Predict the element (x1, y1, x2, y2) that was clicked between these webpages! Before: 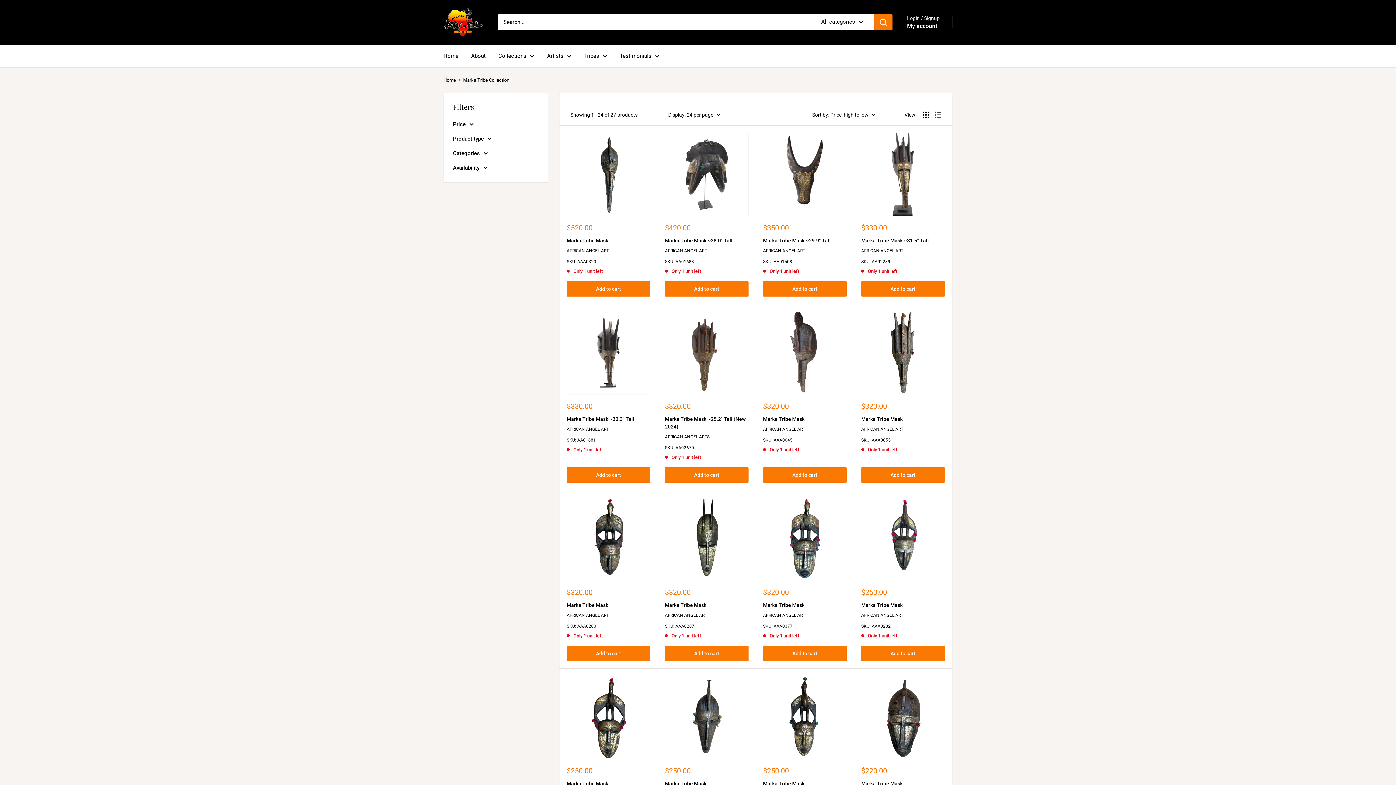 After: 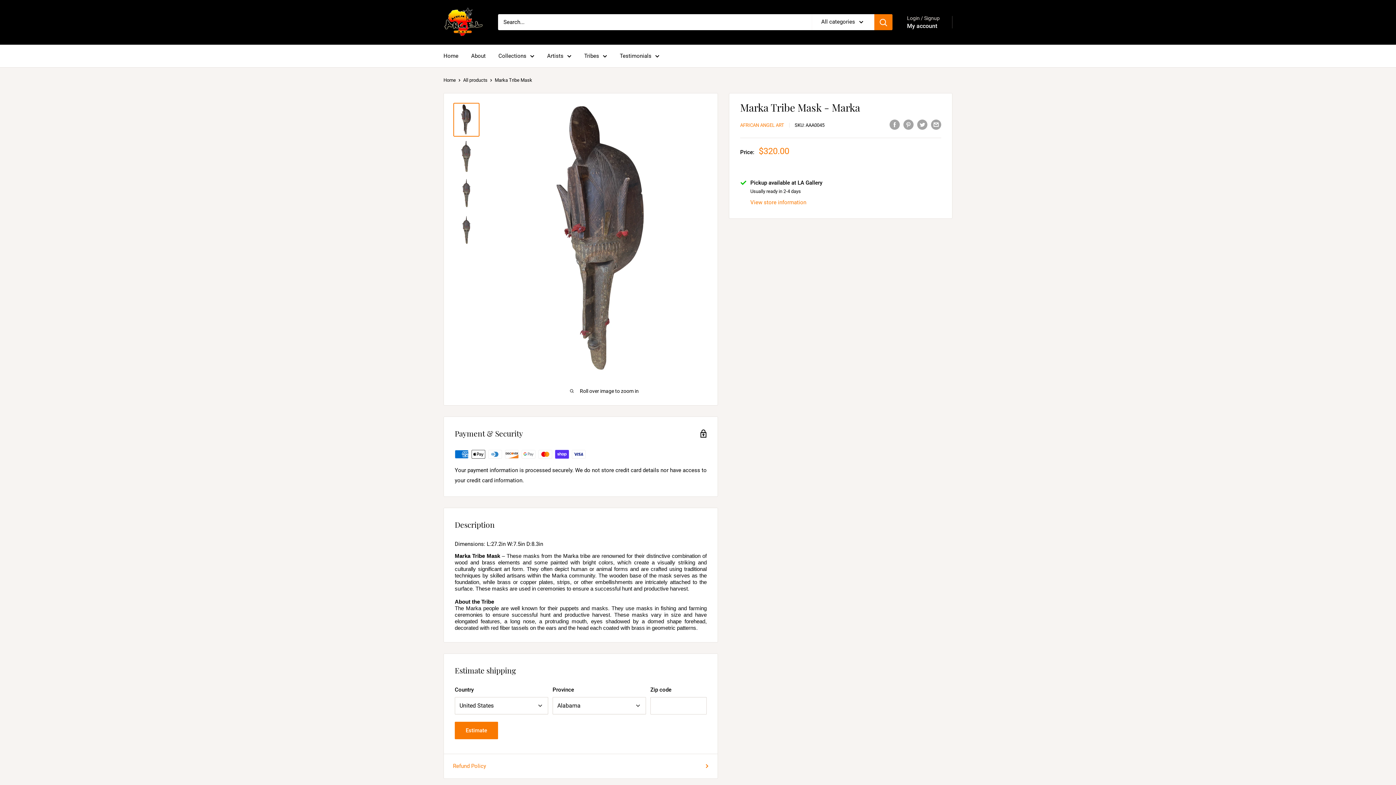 Action: label: Marka Tribe Mask bbox: (763, 415, 846, 423)